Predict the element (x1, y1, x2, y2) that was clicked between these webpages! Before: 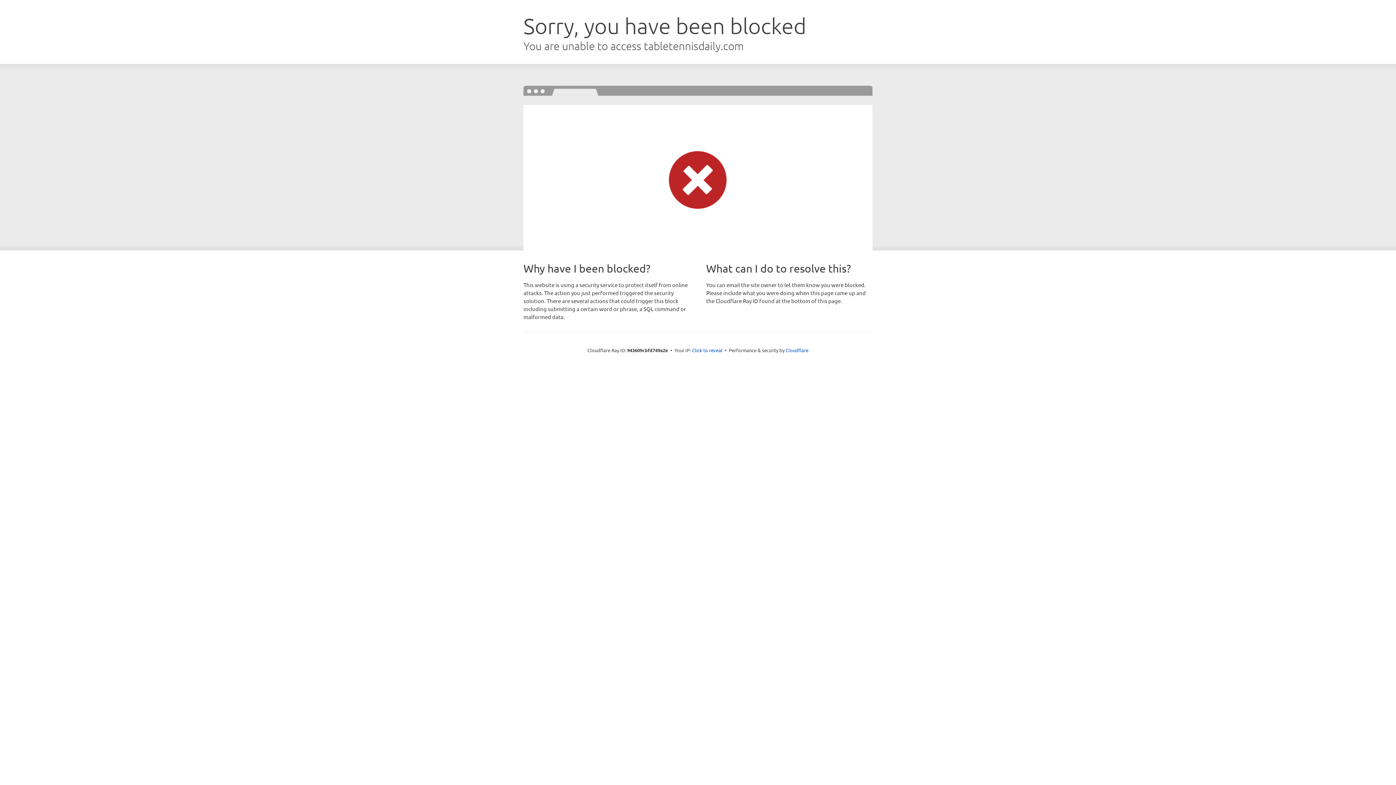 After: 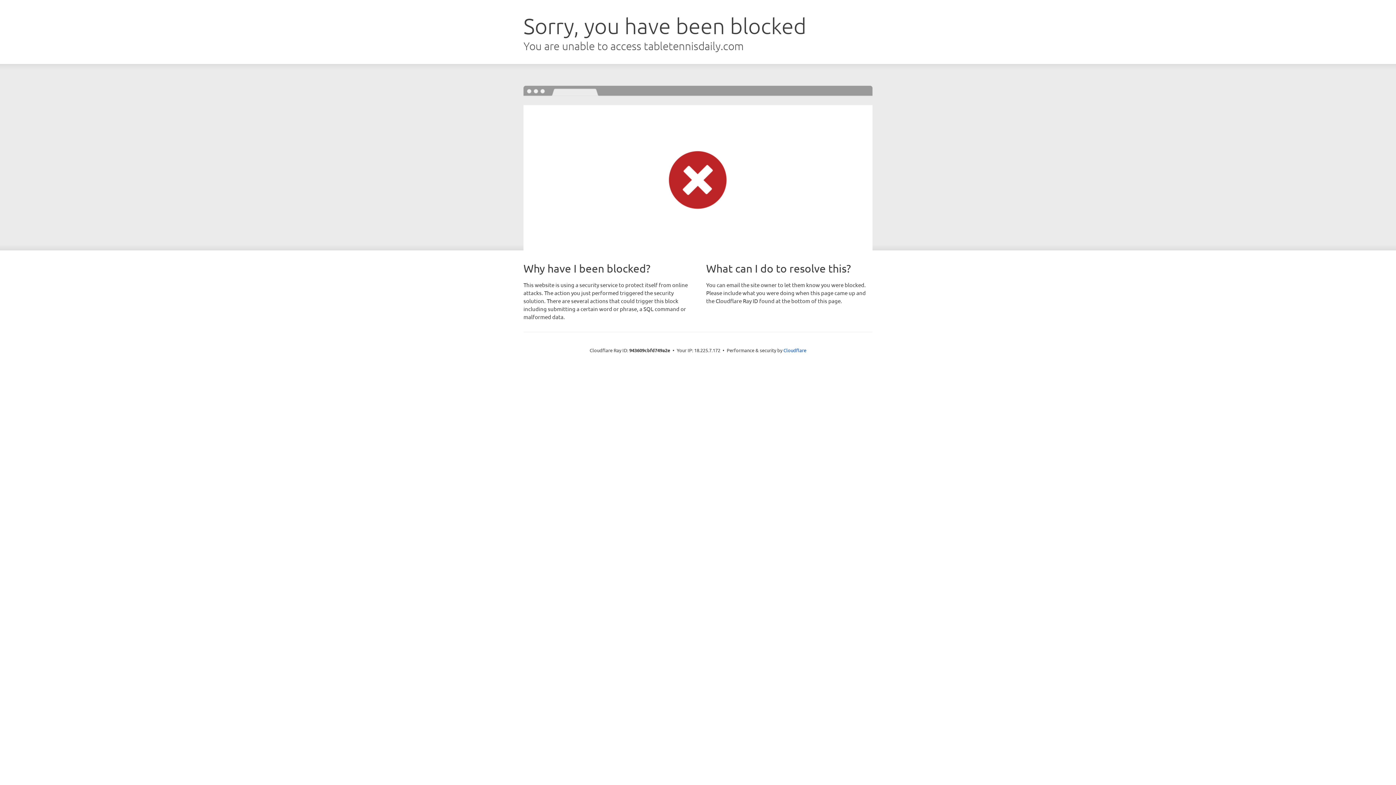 Action: label: Click to reveal bbox: (692, 346, 722, 353)